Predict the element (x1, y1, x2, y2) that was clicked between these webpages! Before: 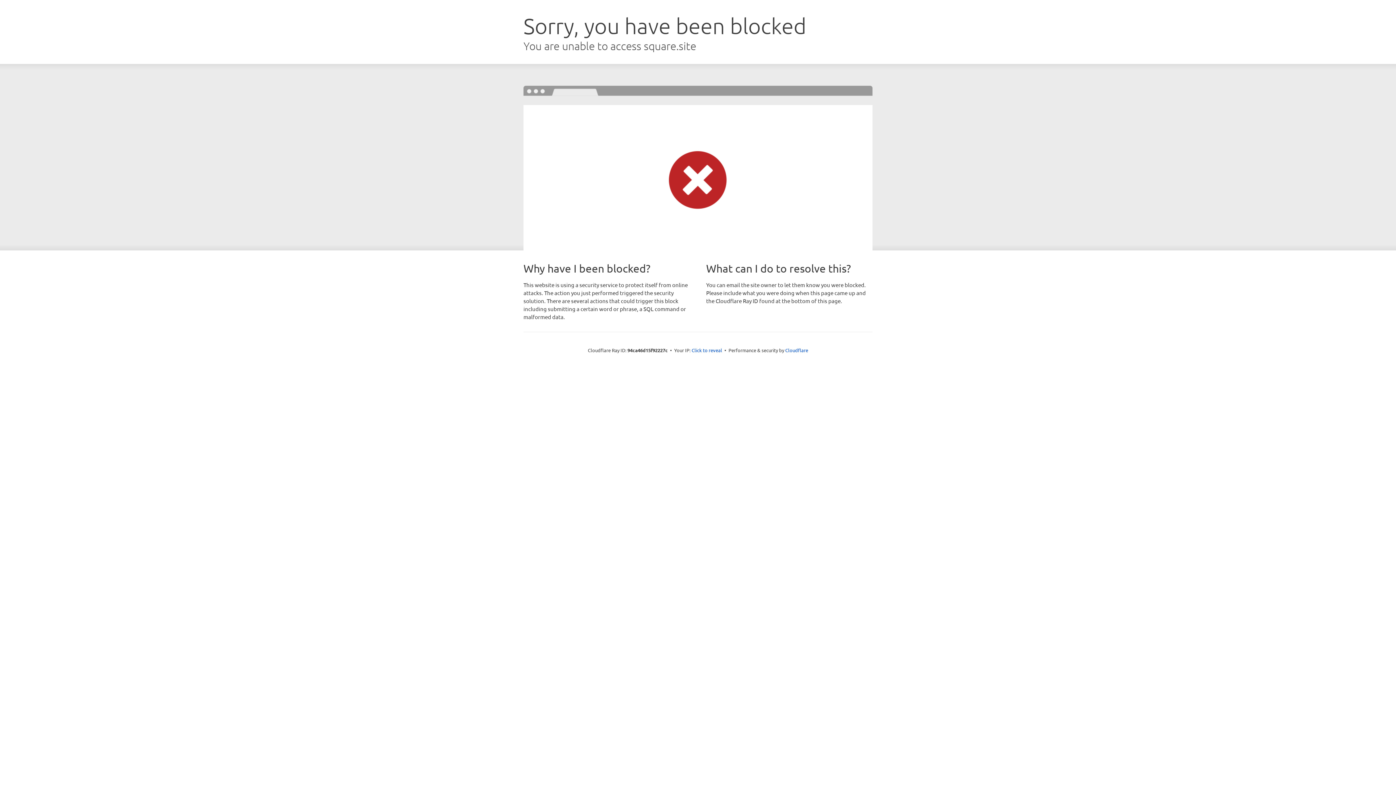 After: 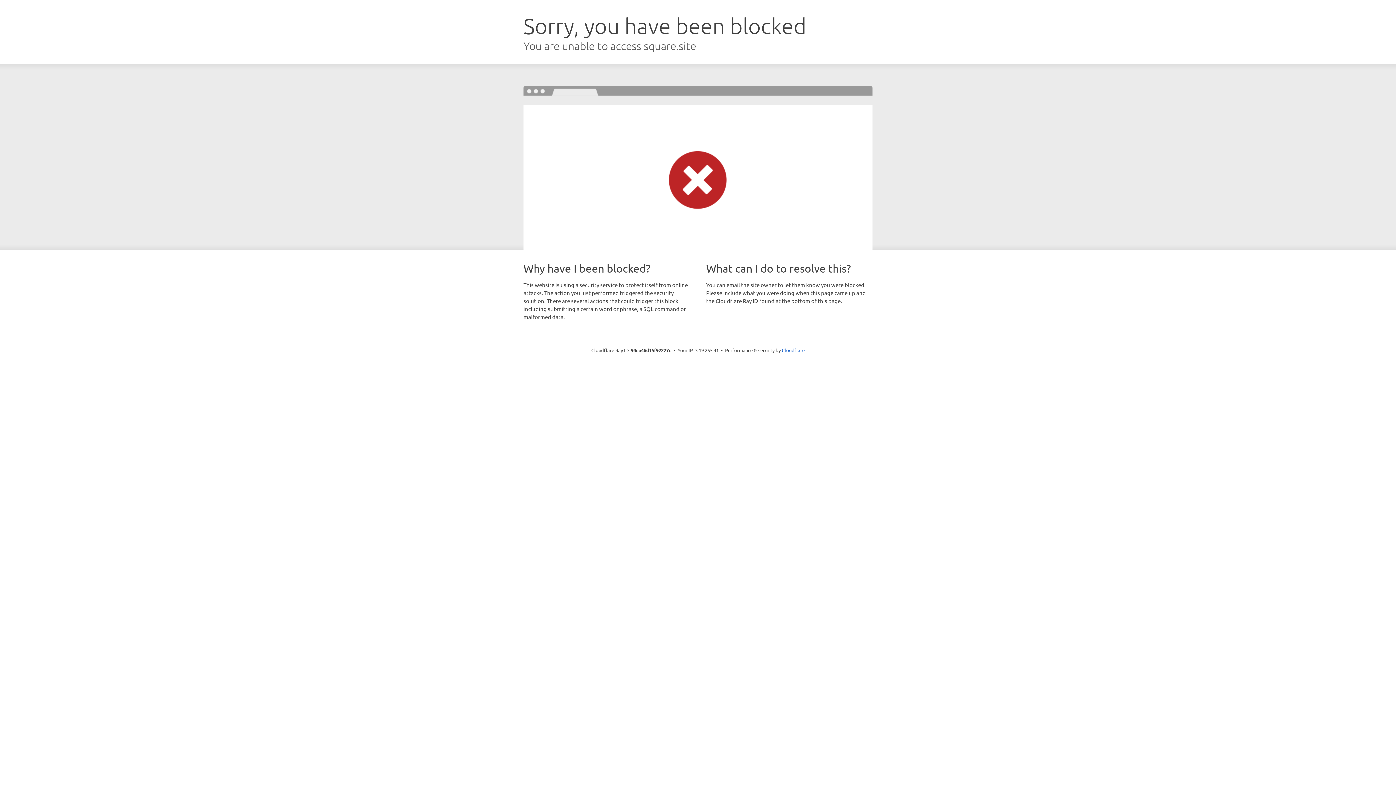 Action: bbox: (691, 346, 722, 353) label: Click to reveal